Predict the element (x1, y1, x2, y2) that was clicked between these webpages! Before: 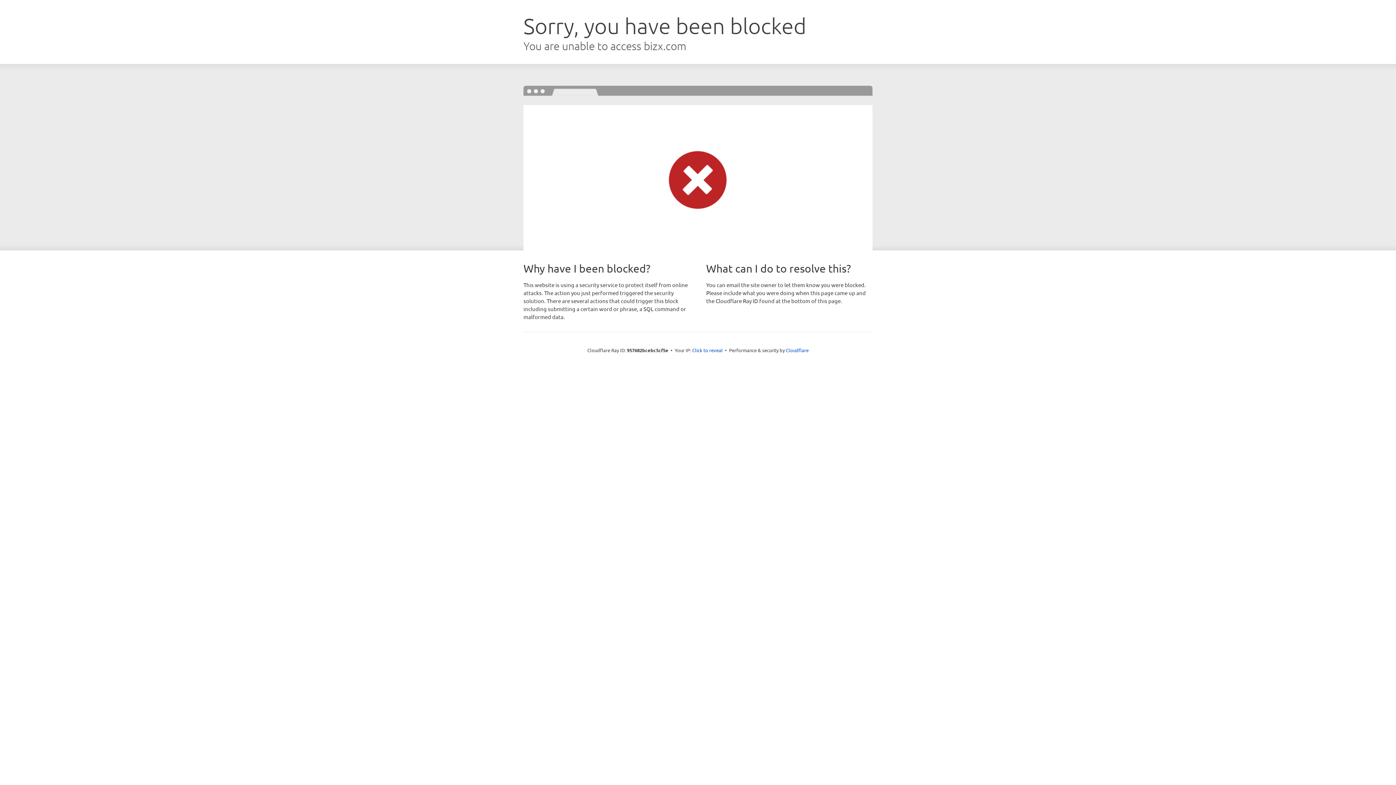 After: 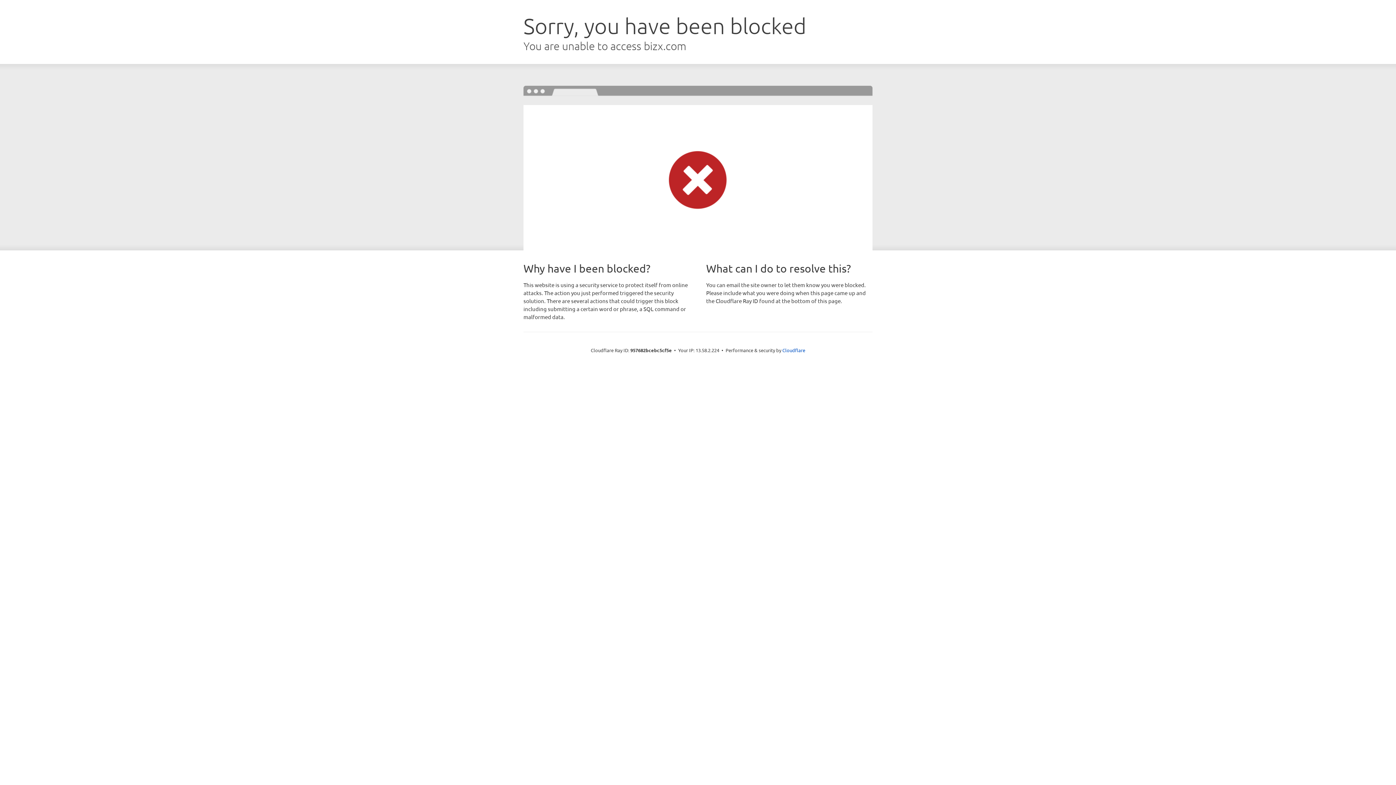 Action: bbox: (692, 346, 722, 353) label: Click to reveal